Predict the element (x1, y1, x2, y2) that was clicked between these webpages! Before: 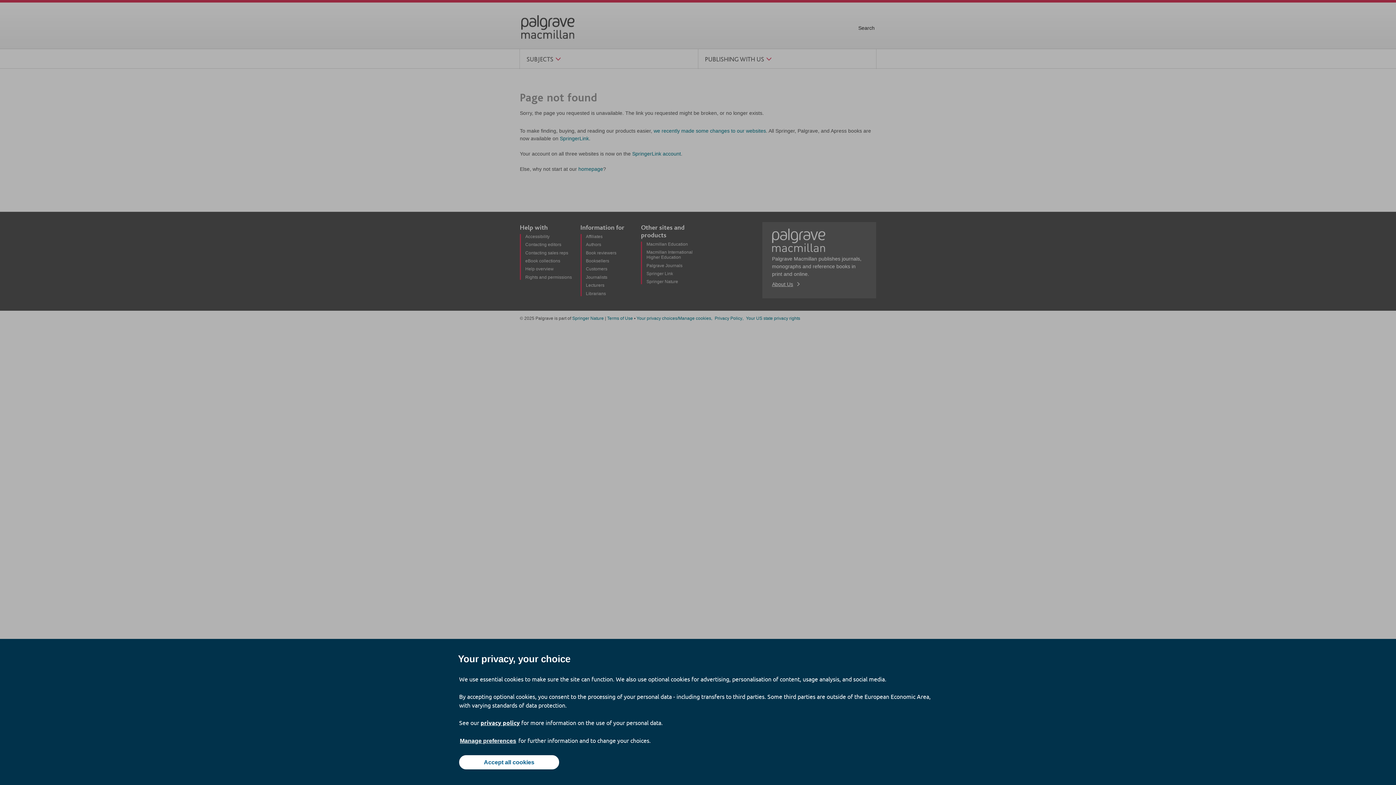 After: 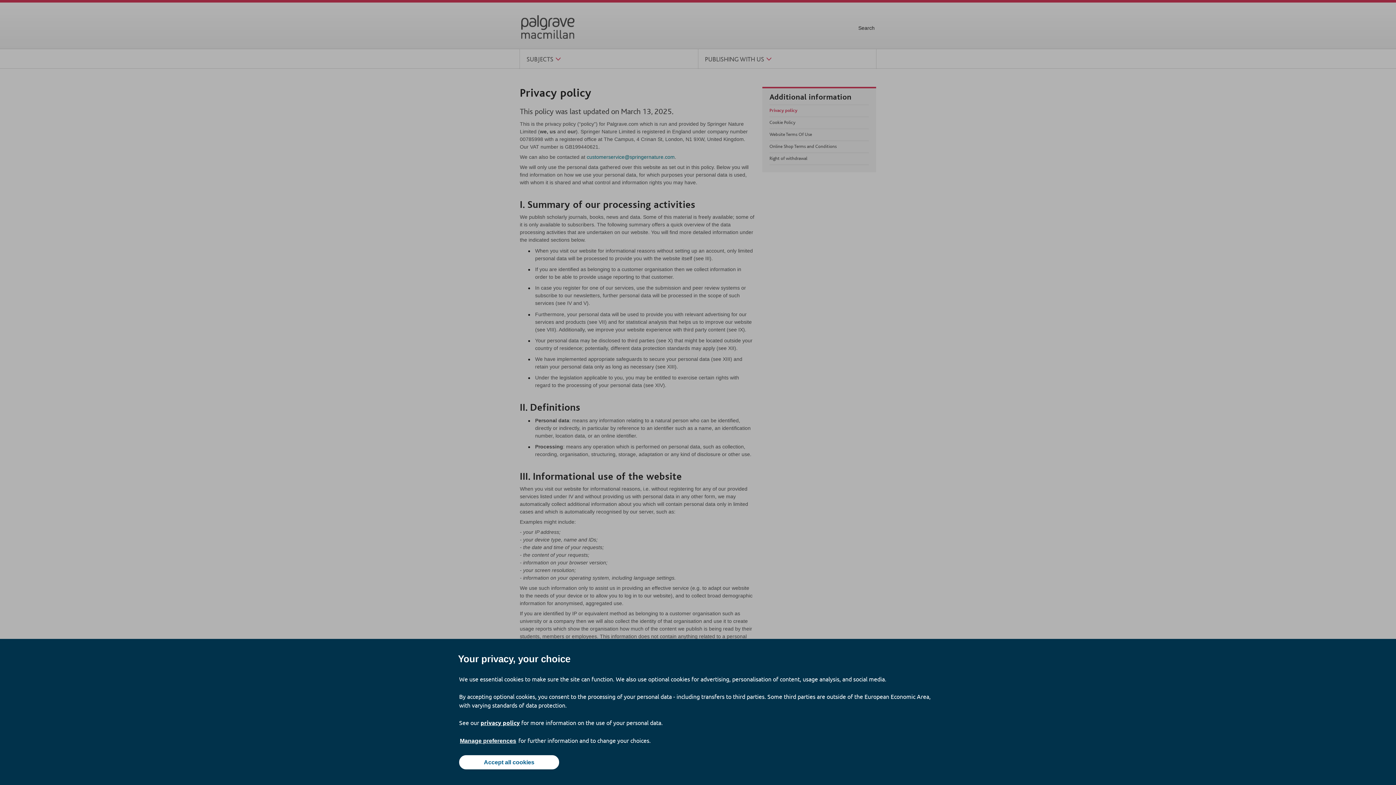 Action: label: privacy policy bbox: (480, 719, 520, 726)